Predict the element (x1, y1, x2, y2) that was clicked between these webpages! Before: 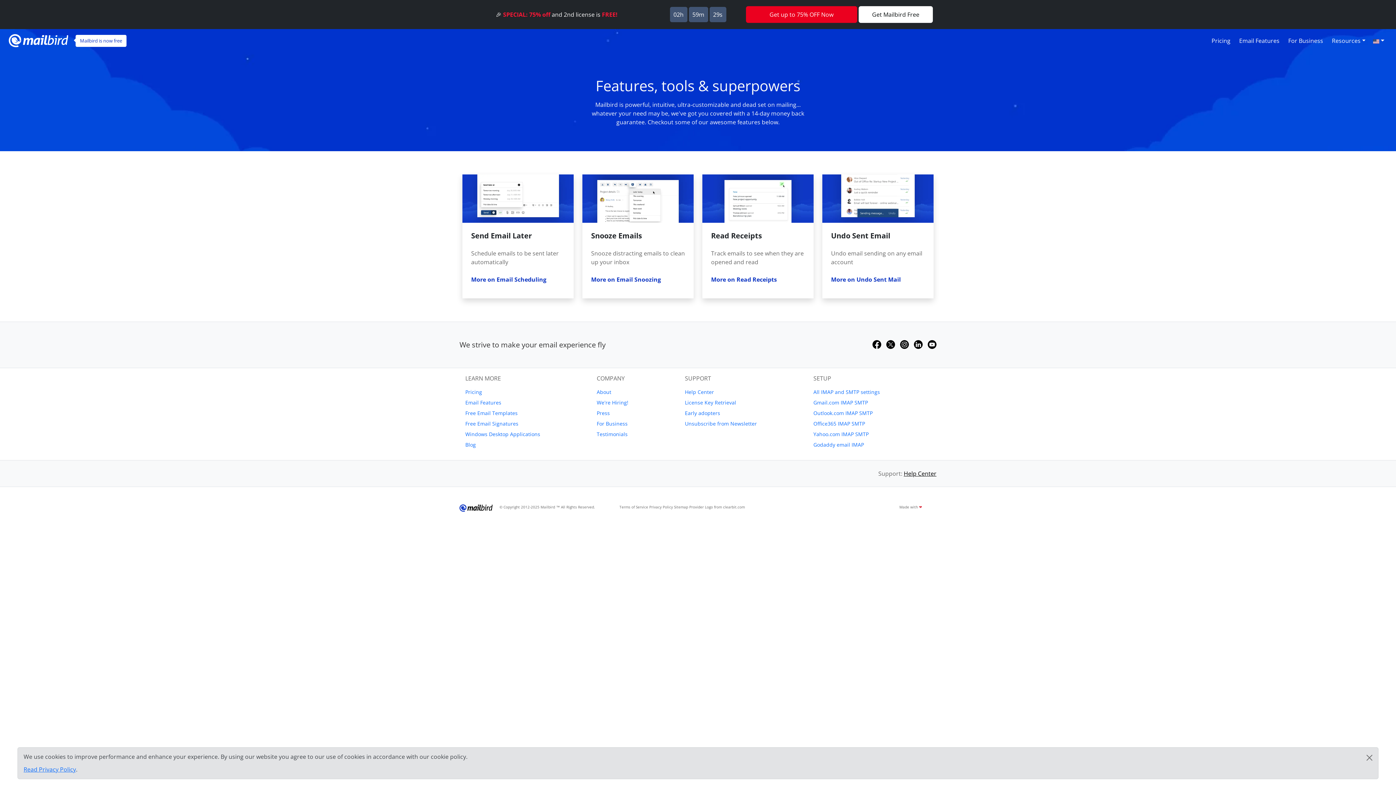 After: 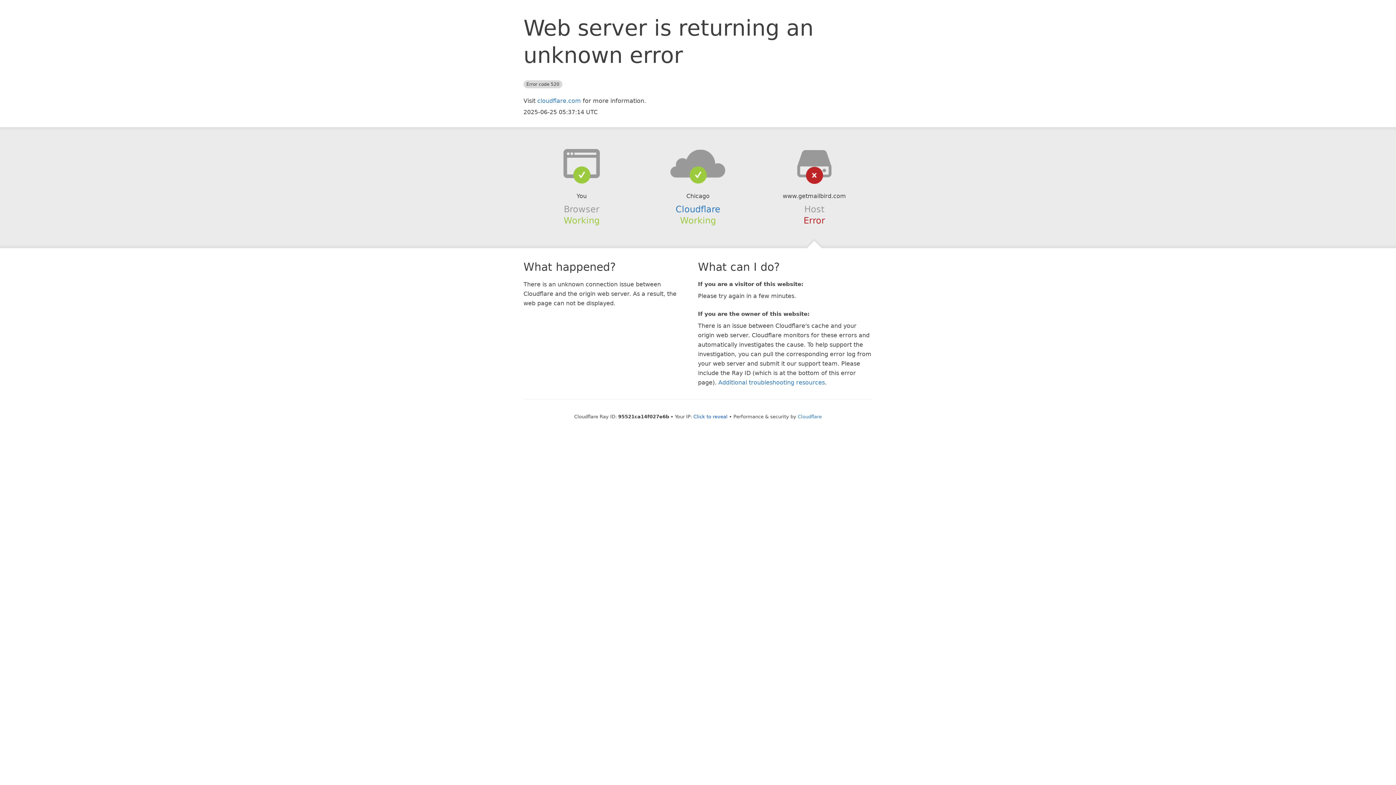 Action: bbox: (23, 765, 76, 773) label: Read Privacy Policy